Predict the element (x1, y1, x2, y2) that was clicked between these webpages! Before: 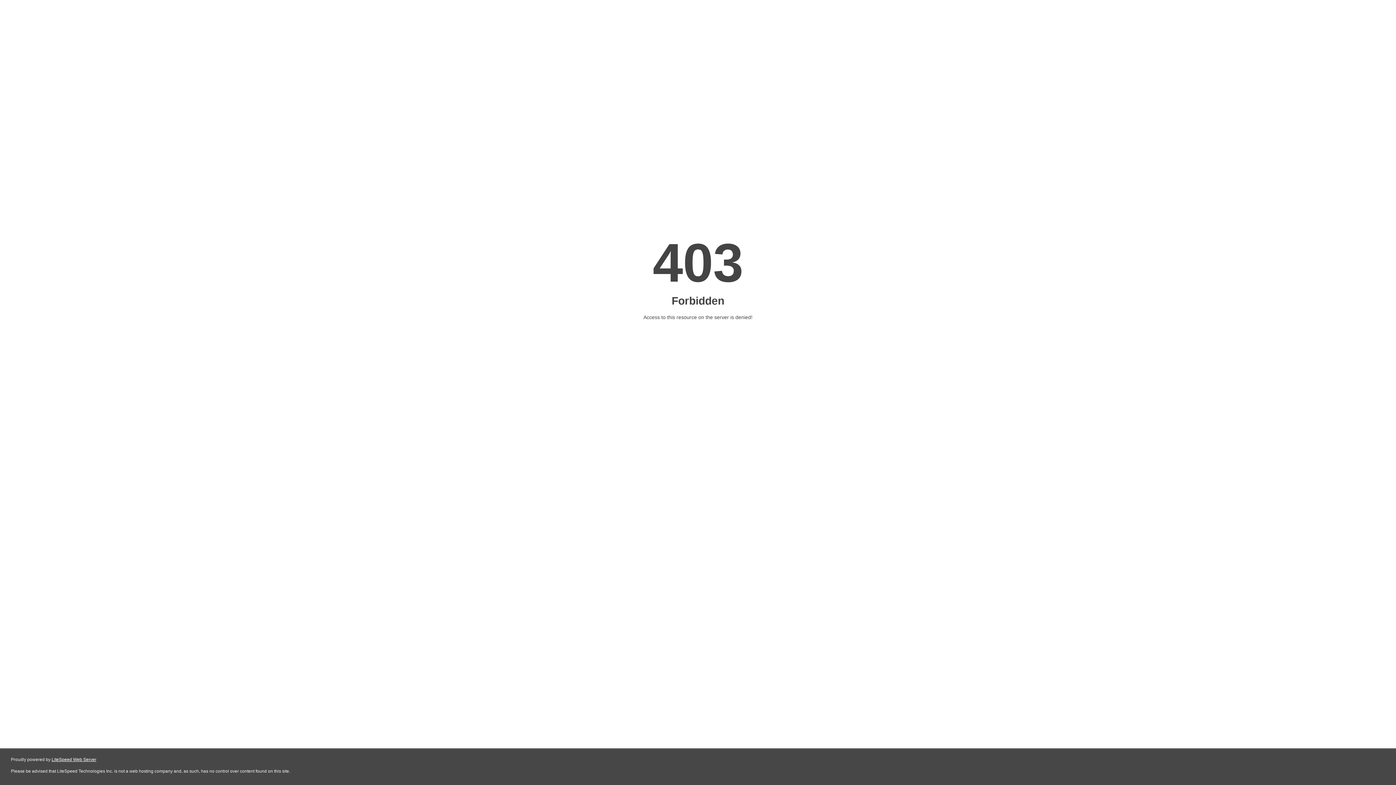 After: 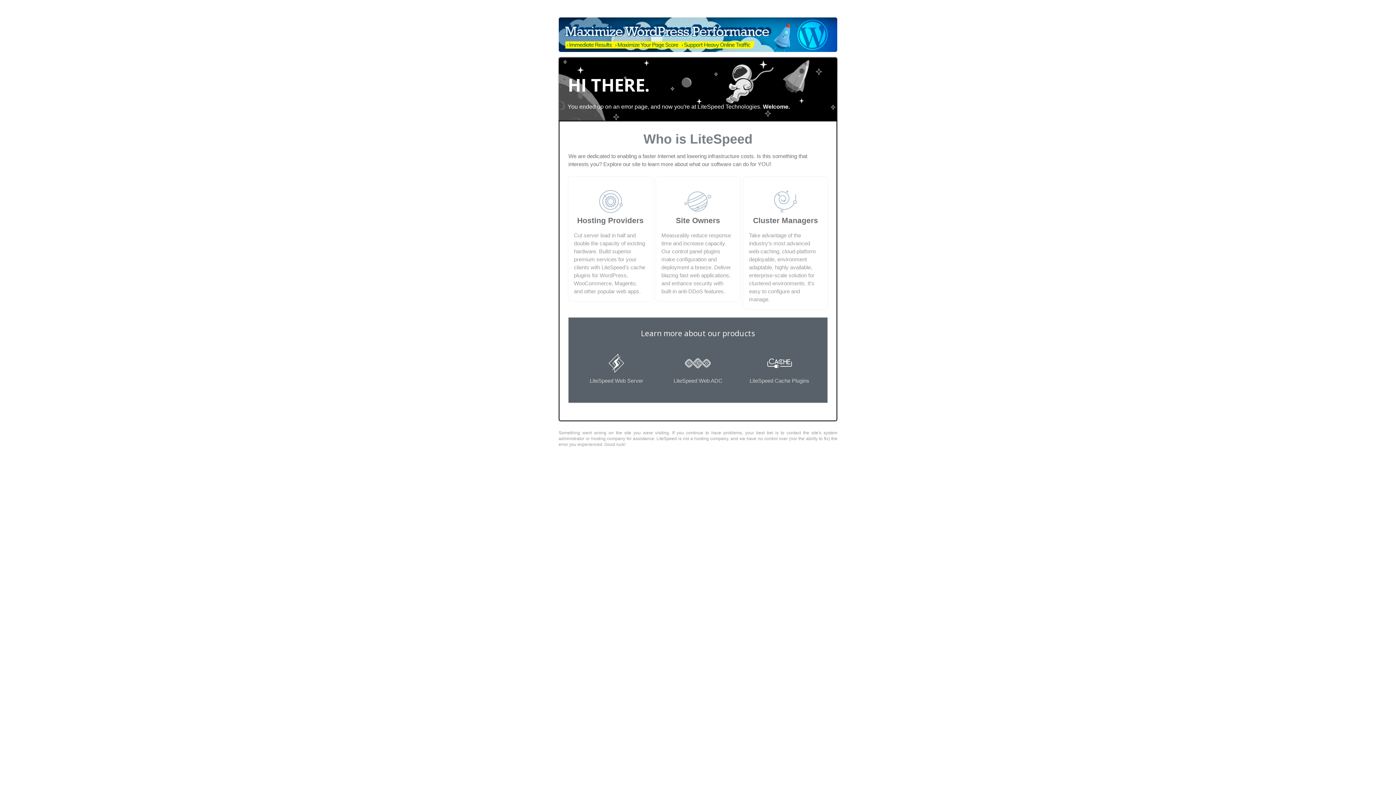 Action: label: LiteSpeed Web Server bbox: (51, 757, 96, 762)